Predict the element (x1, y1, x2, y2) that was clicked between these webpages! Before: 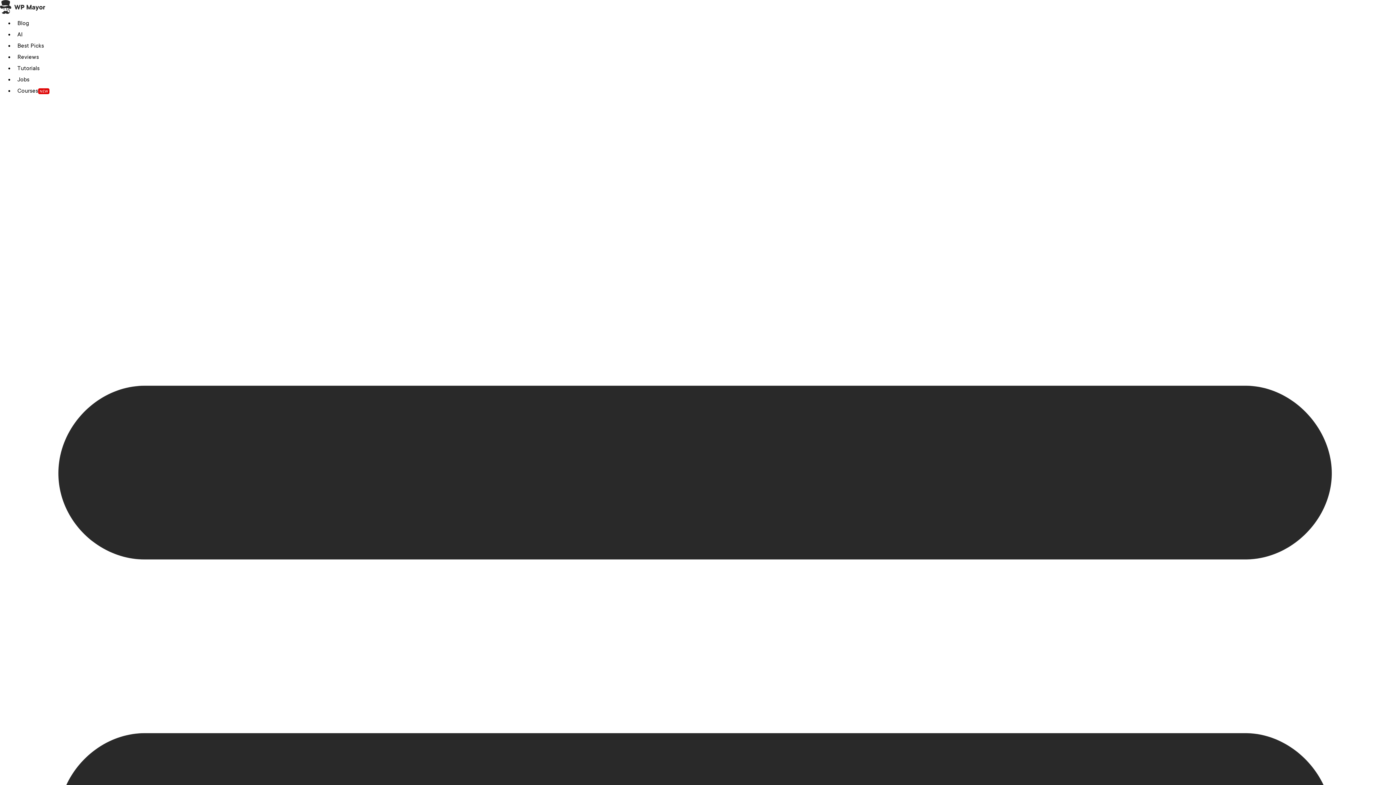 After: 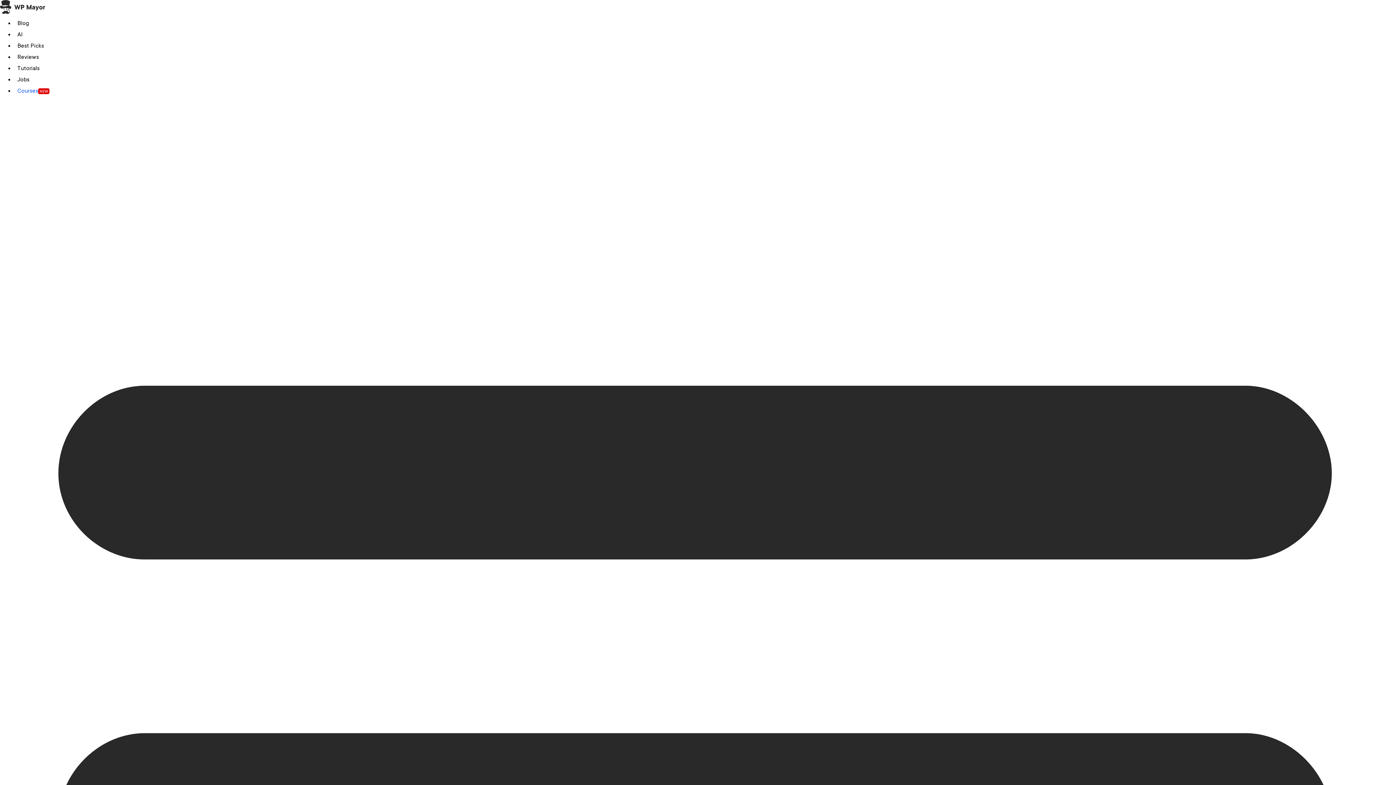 Action: bbox: (14, 88, 50, 94) label: Courses NEW